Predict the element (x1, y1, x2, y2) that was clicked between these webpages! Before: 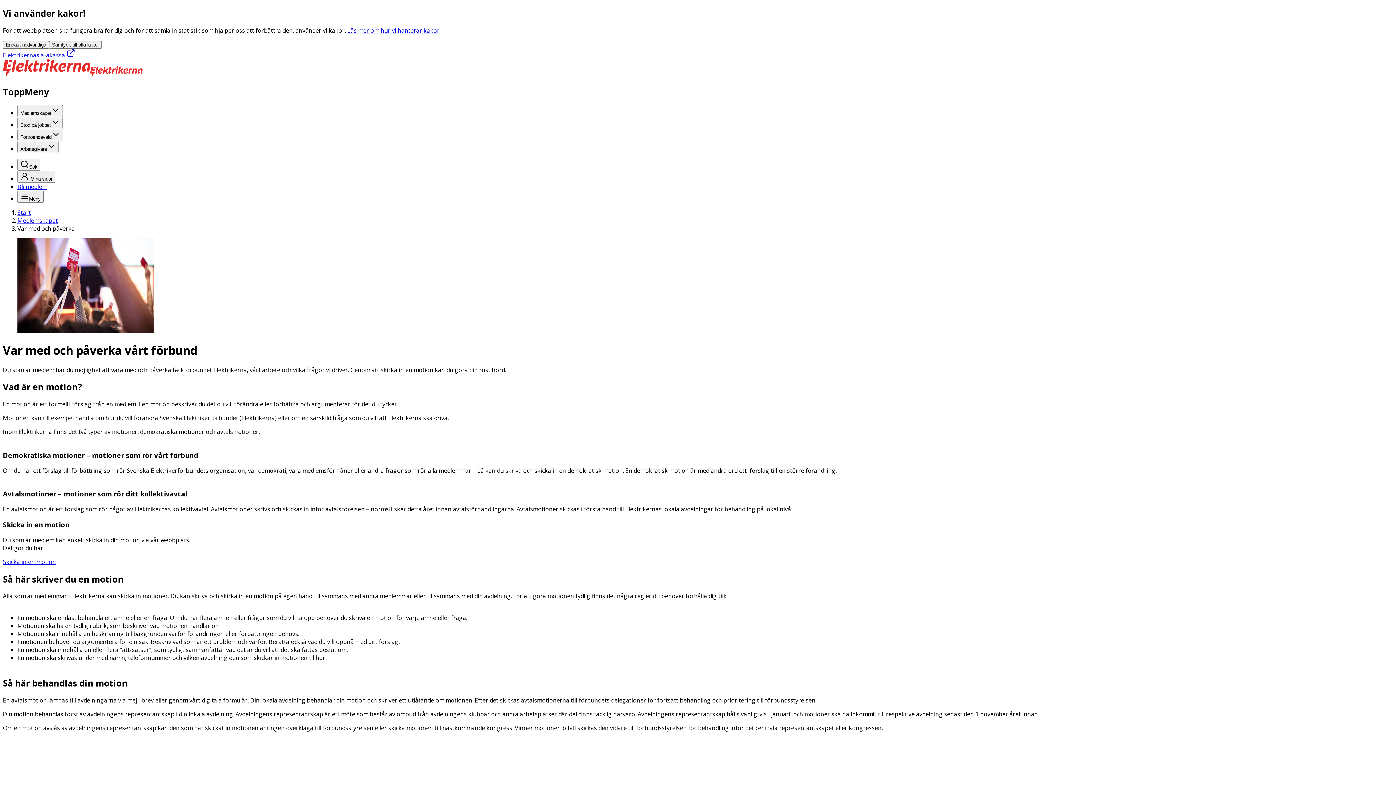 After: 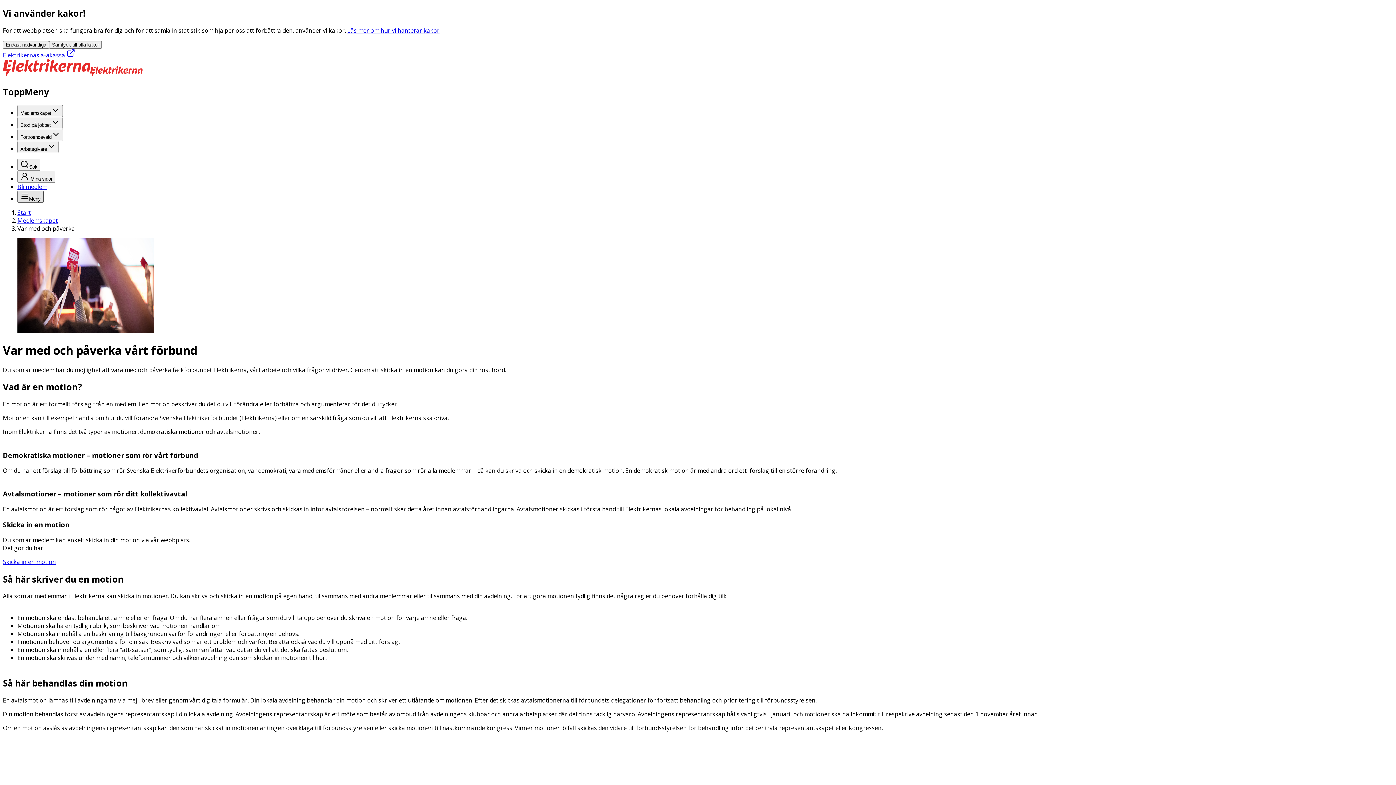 Action: label: Meny bbox: (17, 190, 43, 202)